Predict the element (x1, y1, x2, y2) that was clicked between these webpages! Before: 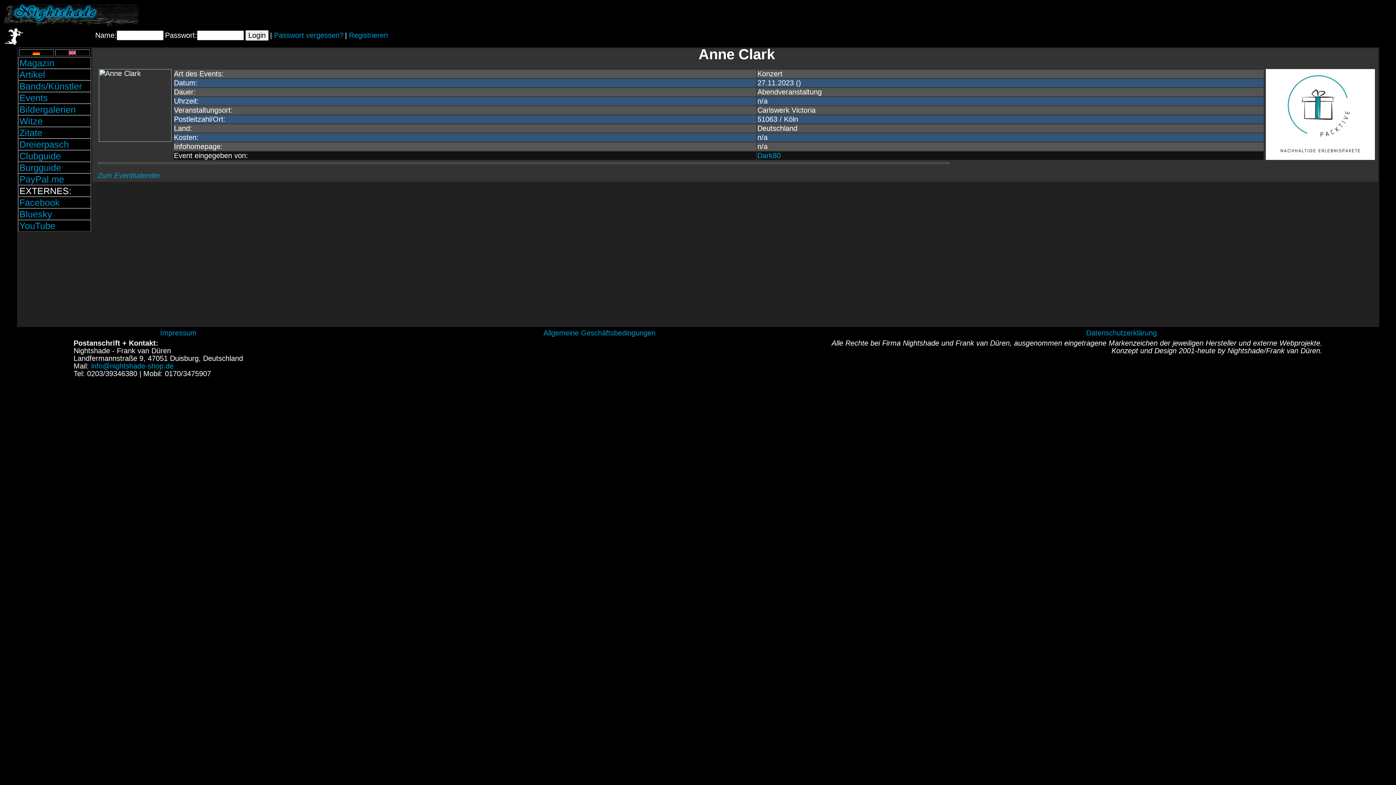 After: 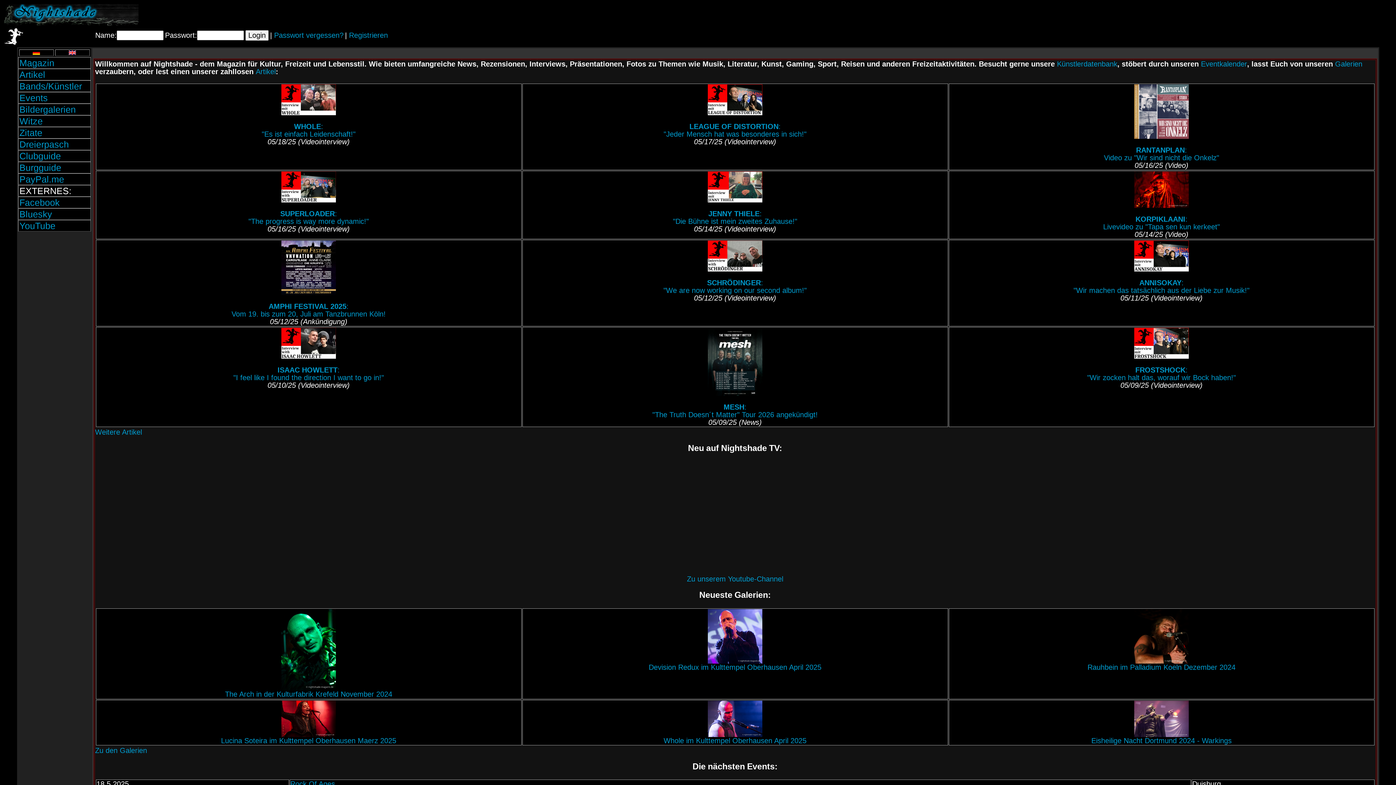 Action: label: Magazin bbox: (18, 57, 90, 68)